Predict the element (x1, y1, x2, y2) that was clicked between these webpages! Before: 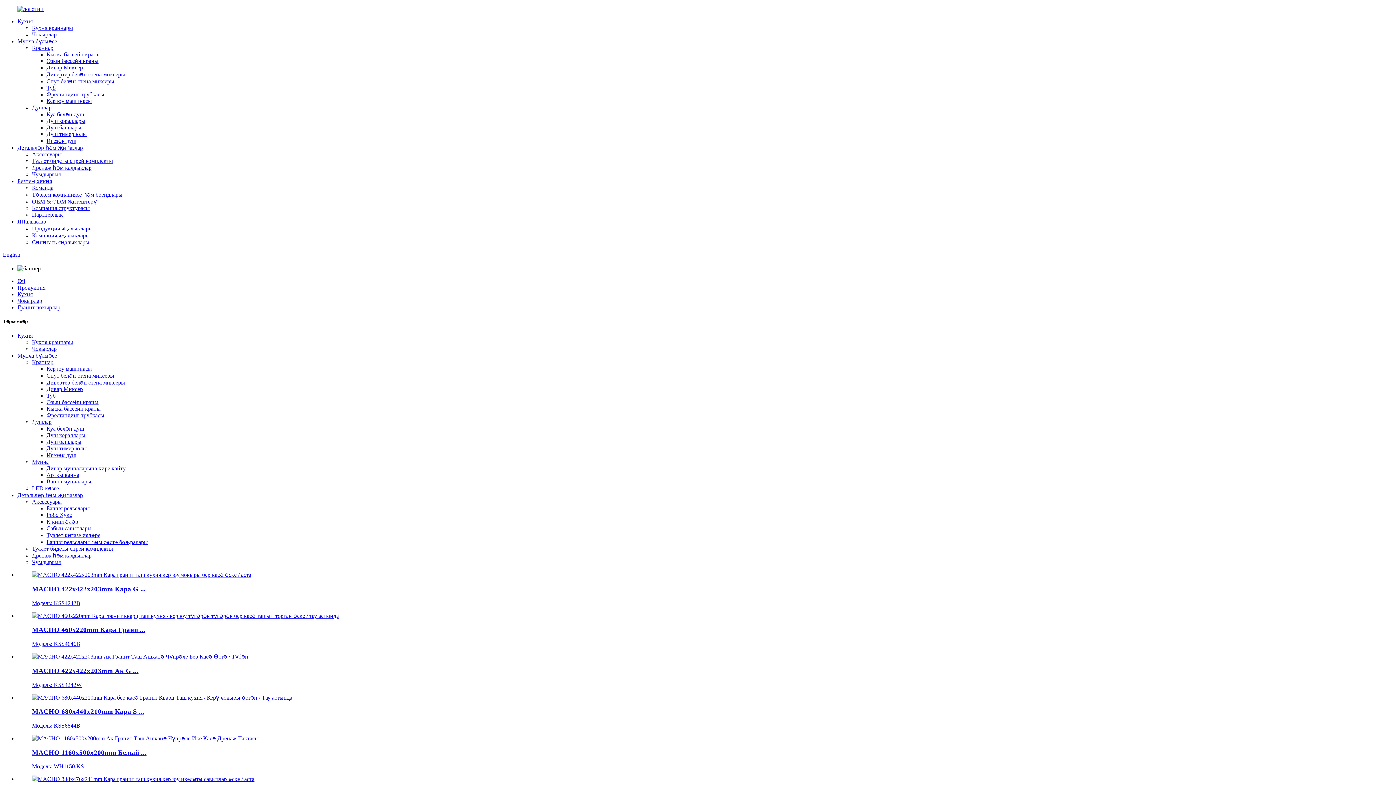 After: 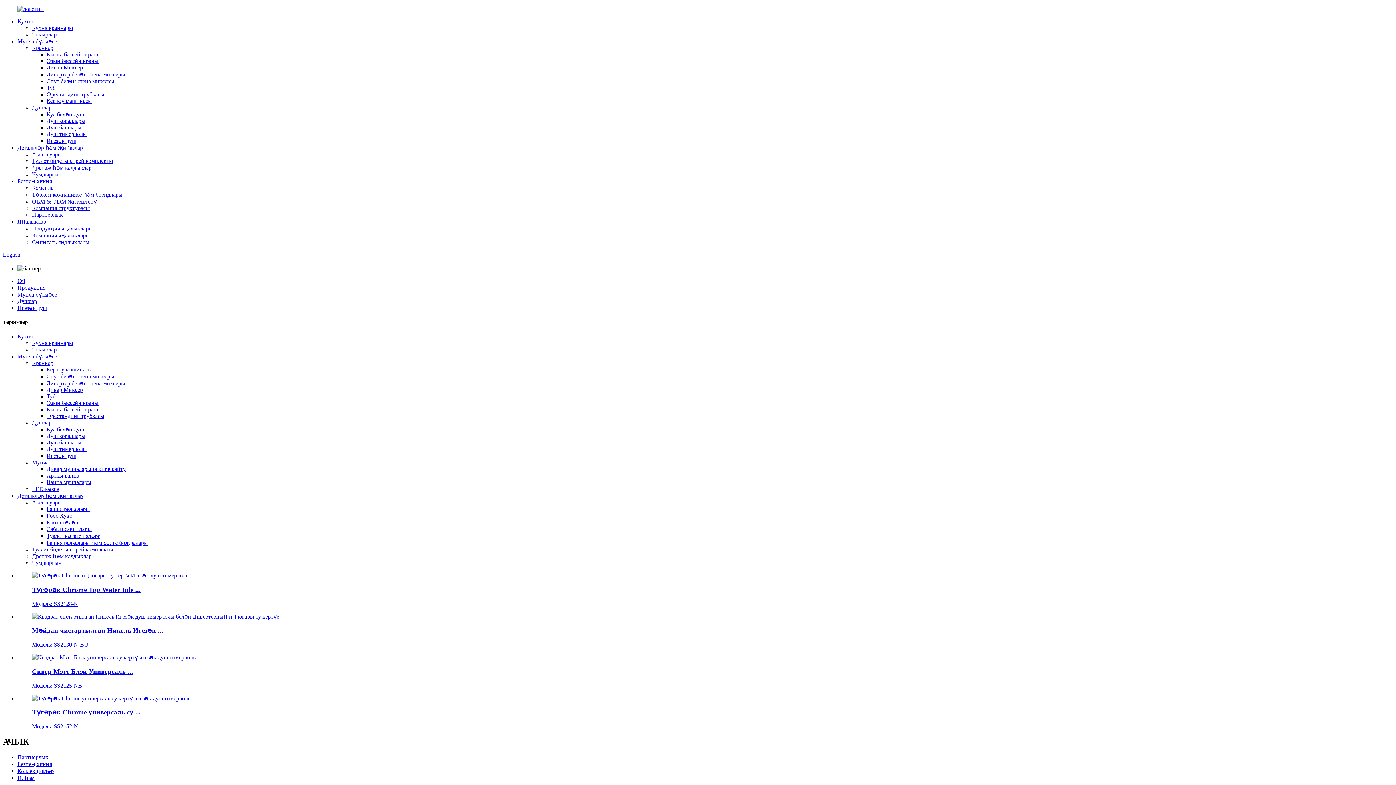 Action: bbox: (46, 452, 76, 458) label: Игезәк душ